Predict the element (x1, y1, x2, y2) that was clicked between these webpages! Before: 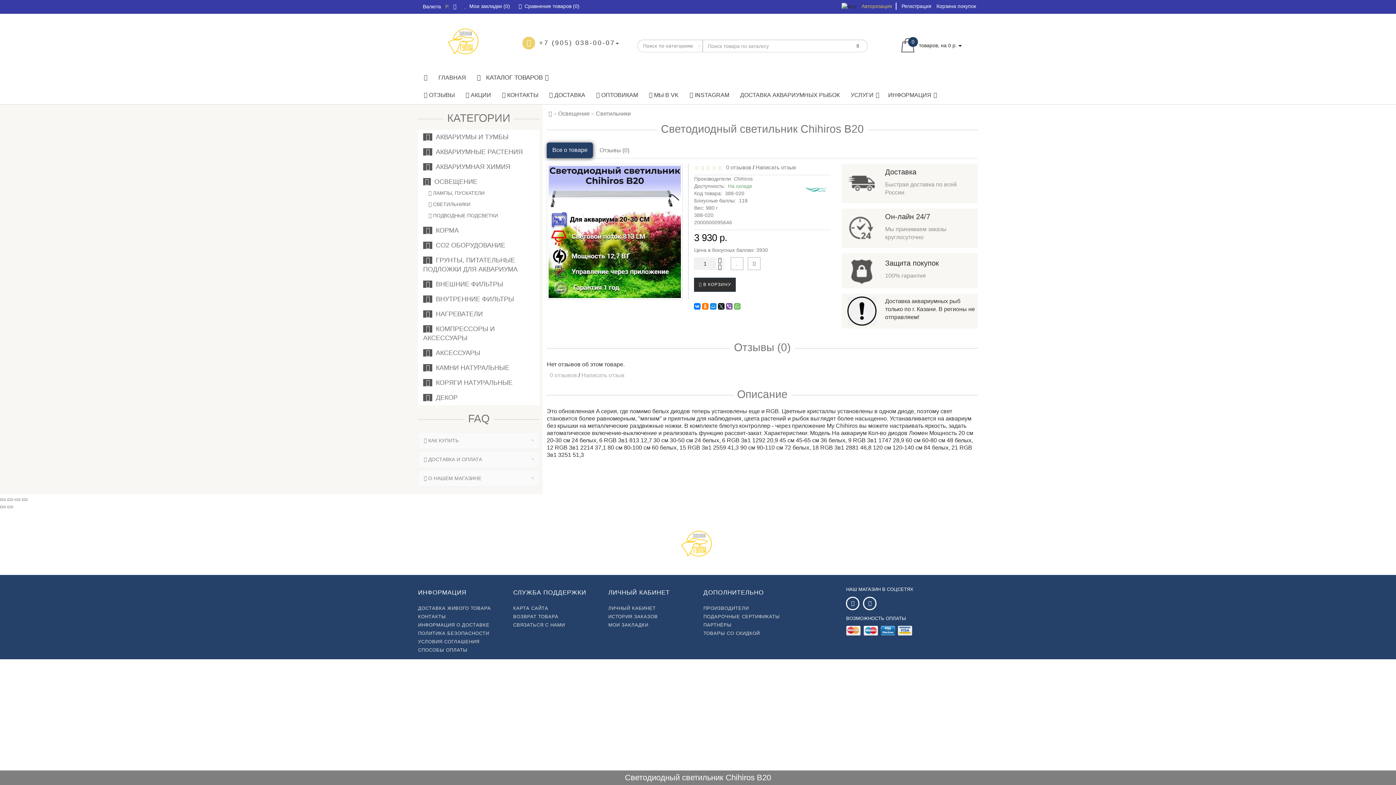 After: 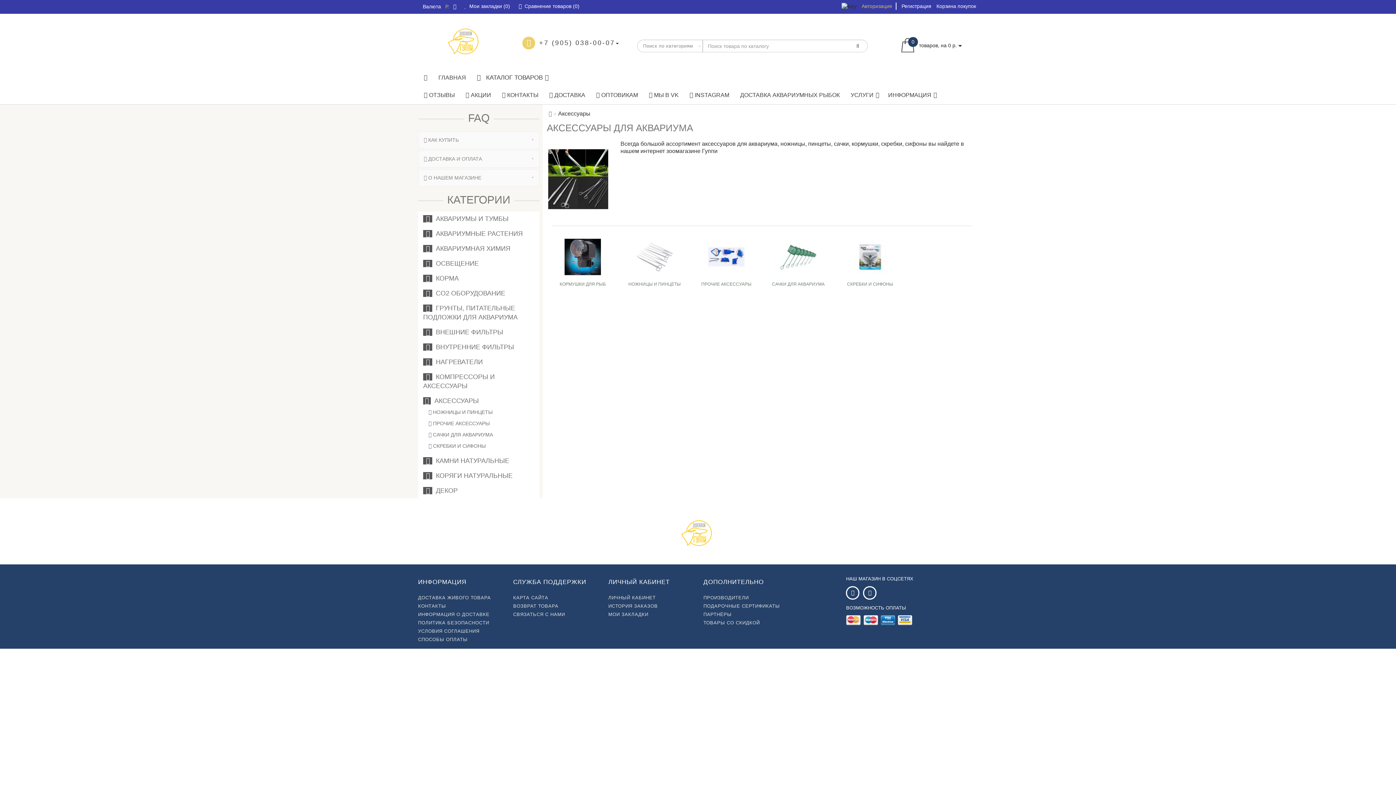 Action: label:   АКСЕССУАРЫ bbox: (423, 349, 480, 356)